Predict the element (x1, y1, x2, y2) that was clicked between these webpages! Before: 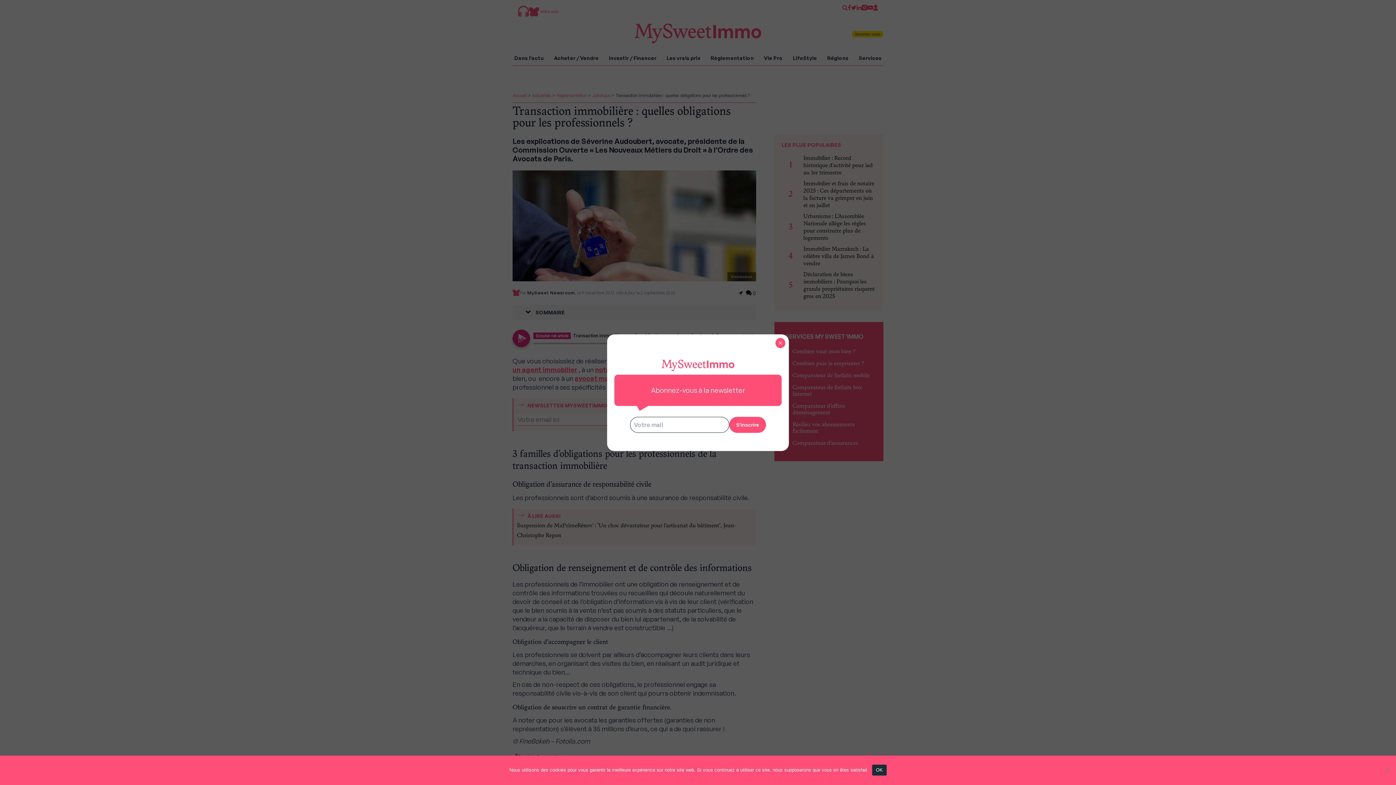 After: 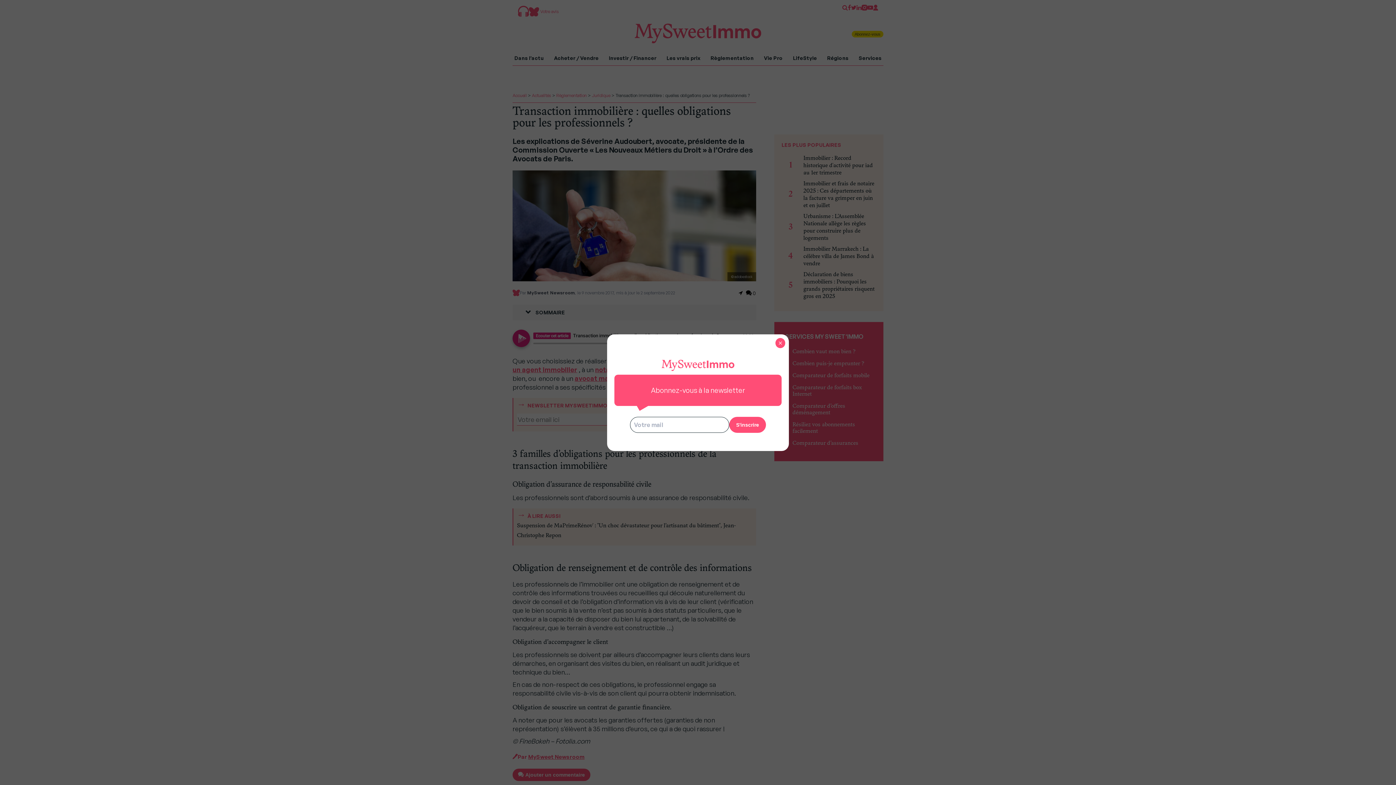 Action: bbox: (872, 764, 886, 775) label: OK